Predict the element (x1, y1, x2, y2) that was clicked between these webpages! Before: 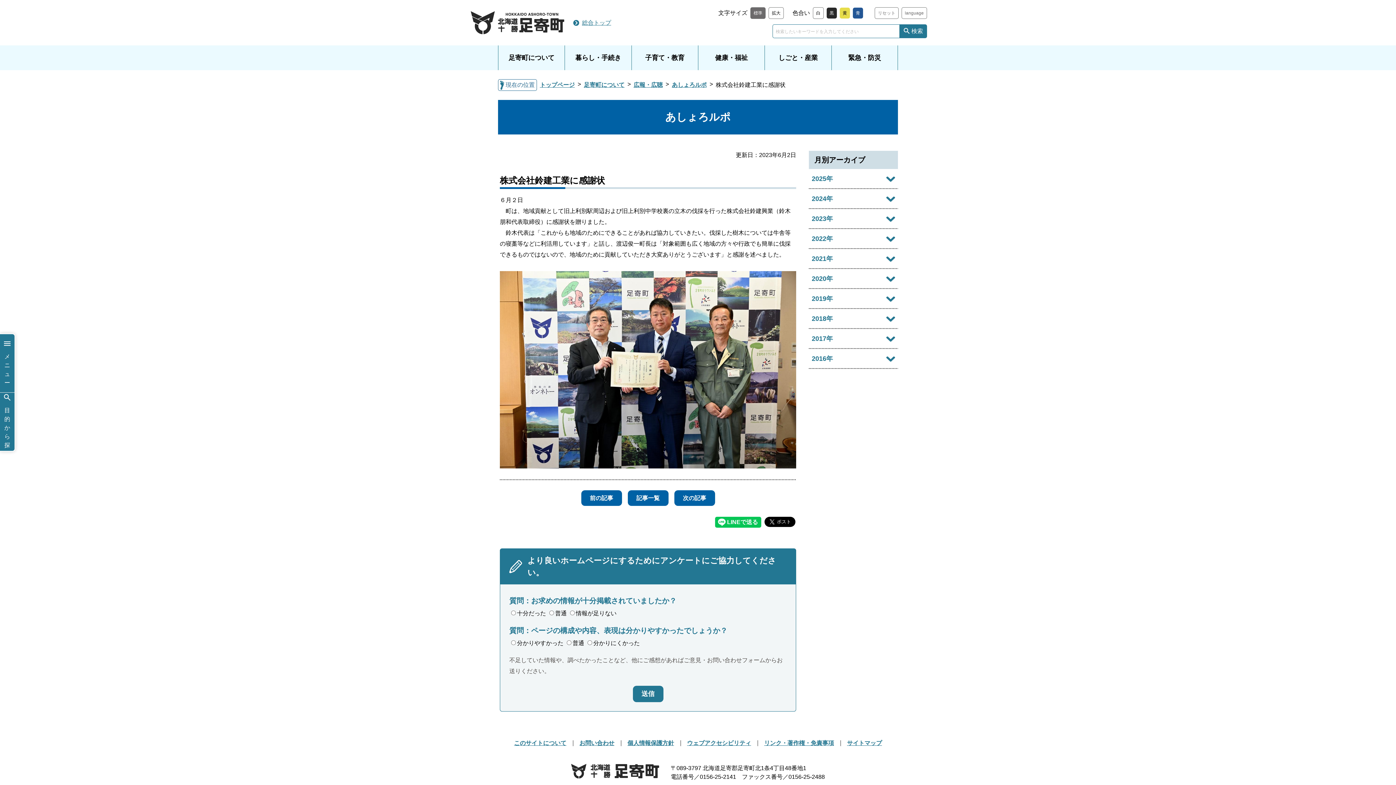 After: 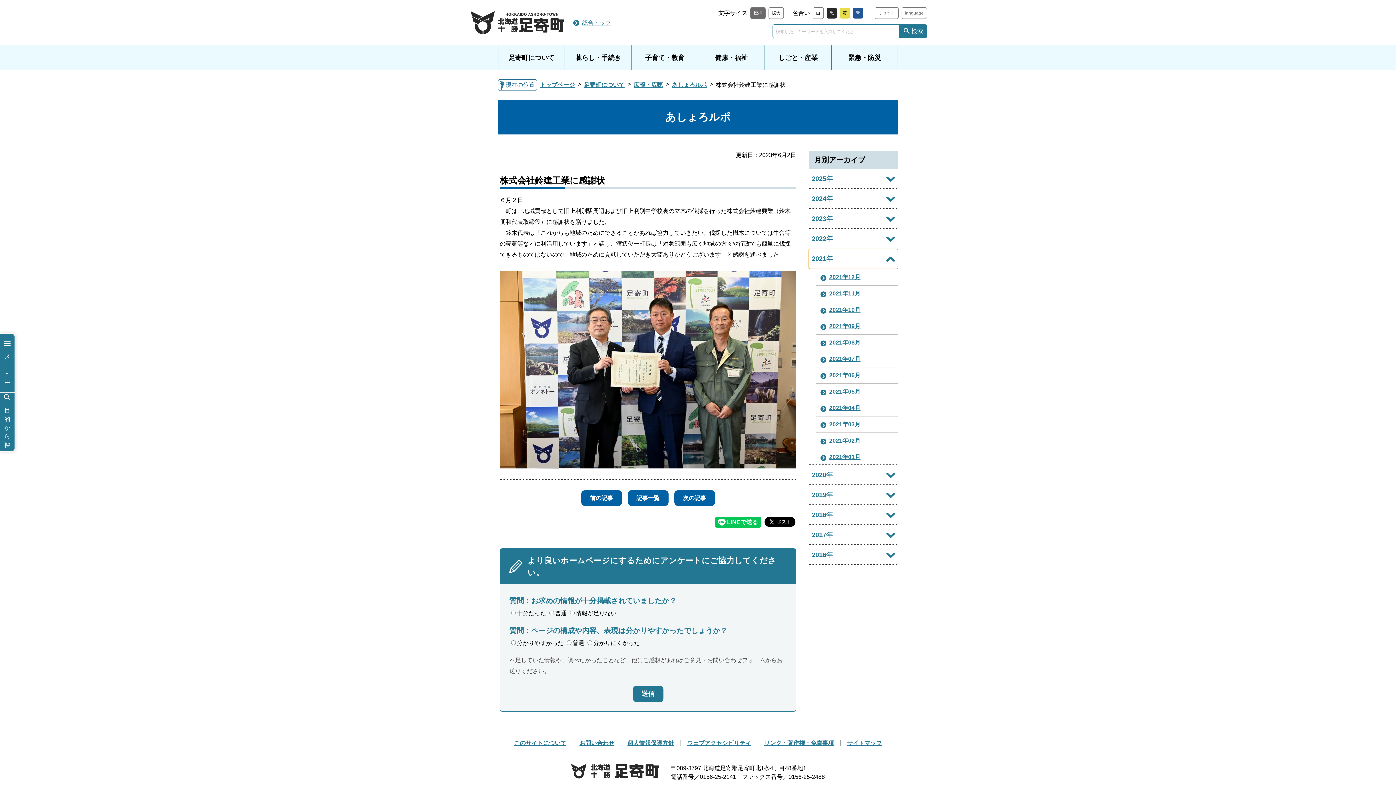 Action: label: 2021年 bbox: (809, 249, 898, 269)